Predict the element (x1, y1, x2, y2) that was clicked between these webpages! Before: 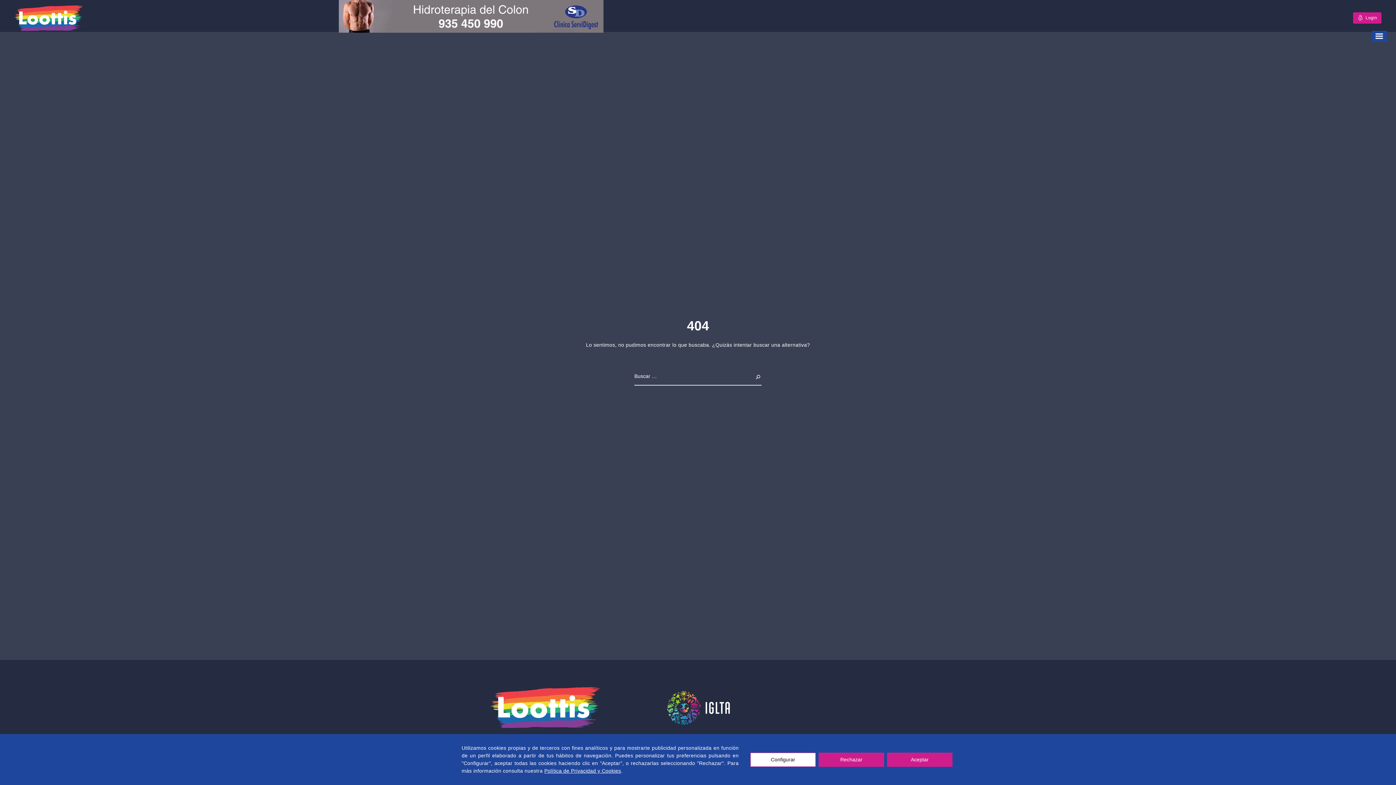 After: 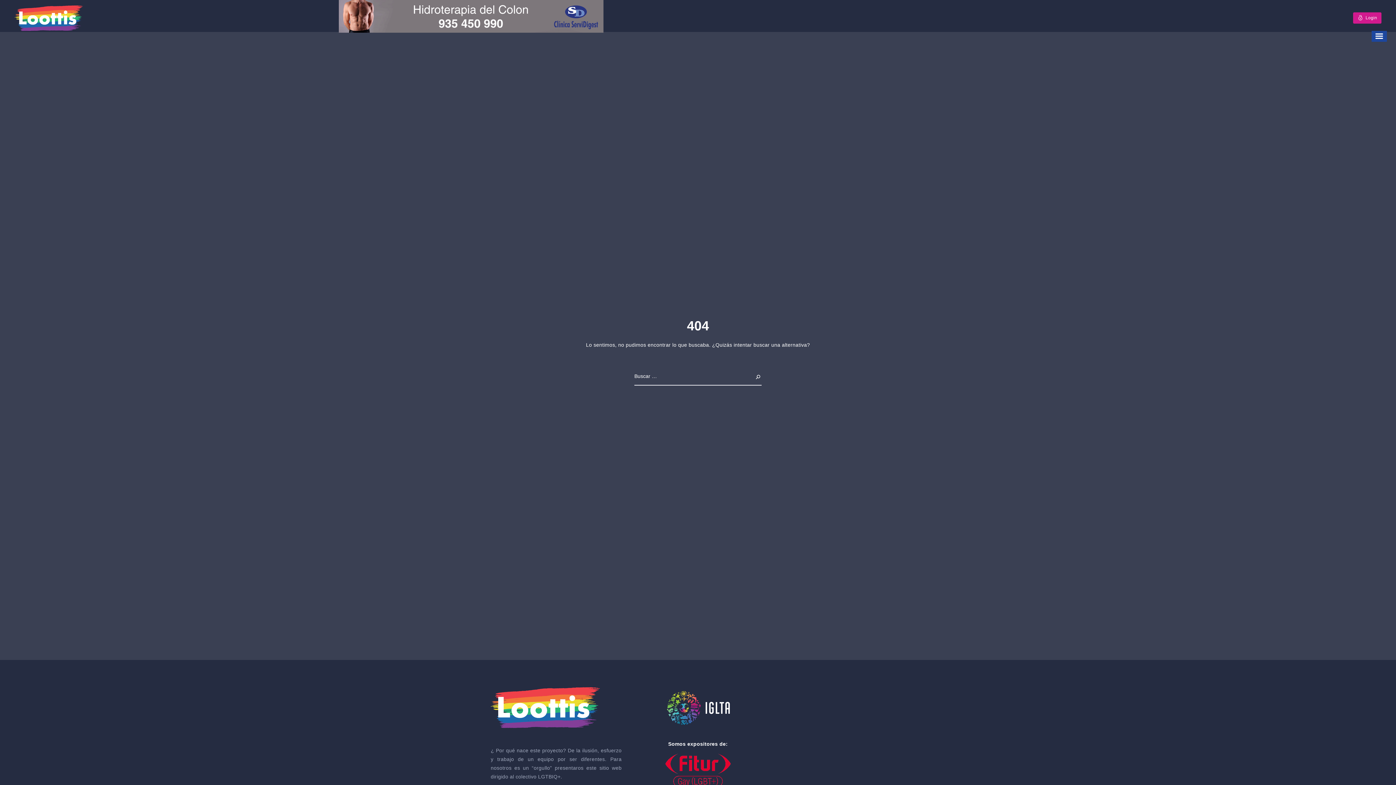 Action: label: Aceptar bbox: (887, 752, 952, 767)